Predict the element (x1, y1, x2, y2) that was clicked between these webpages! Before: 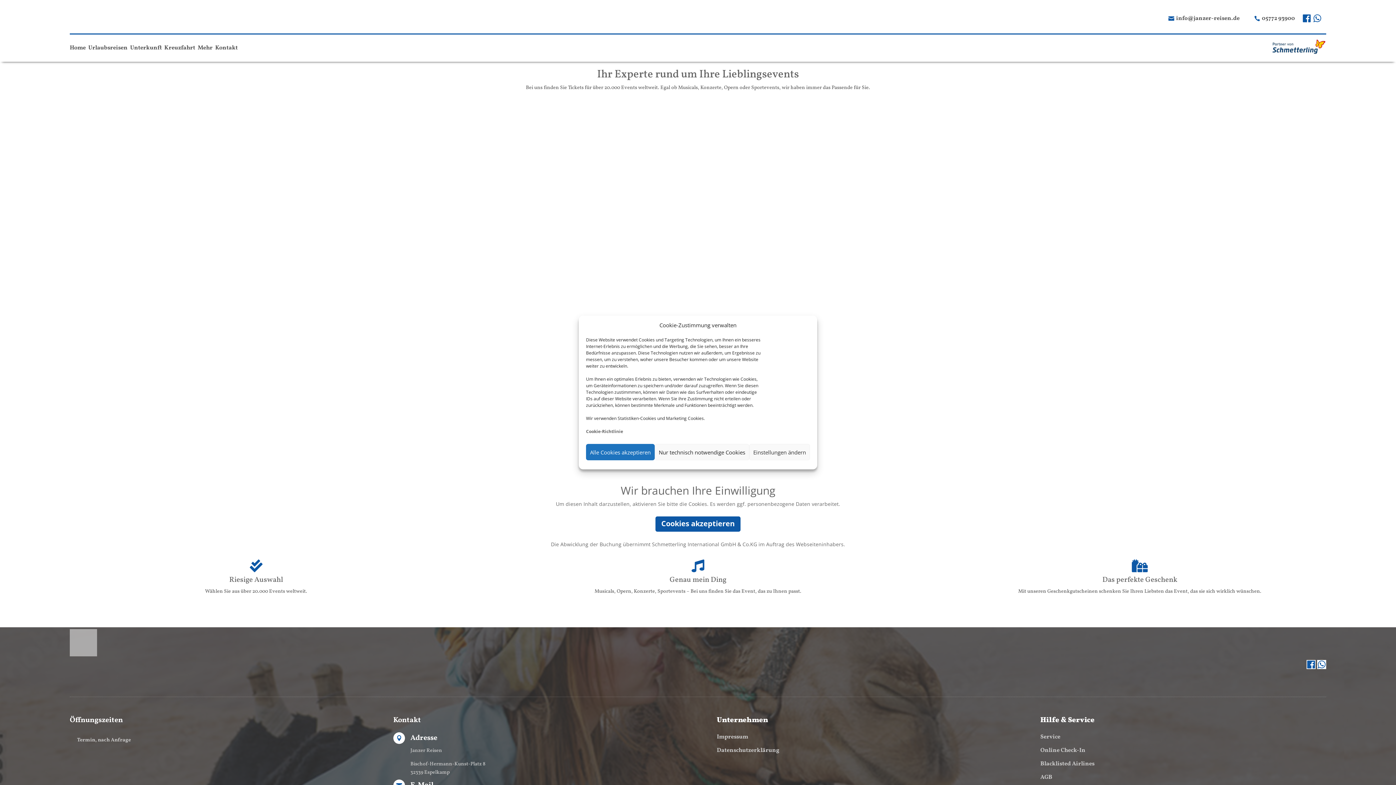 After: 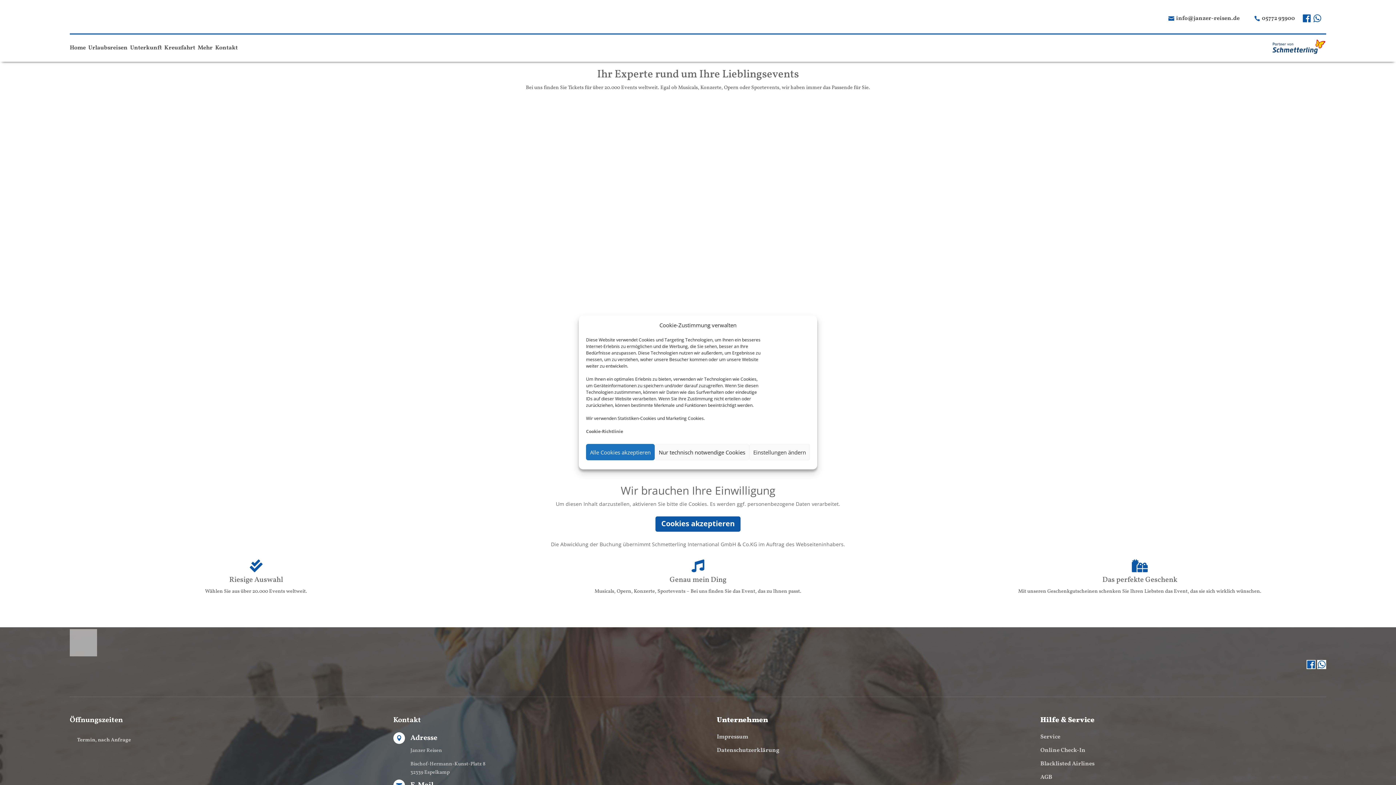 Action: bbox: (1254, 15, 1260, 21) label: 